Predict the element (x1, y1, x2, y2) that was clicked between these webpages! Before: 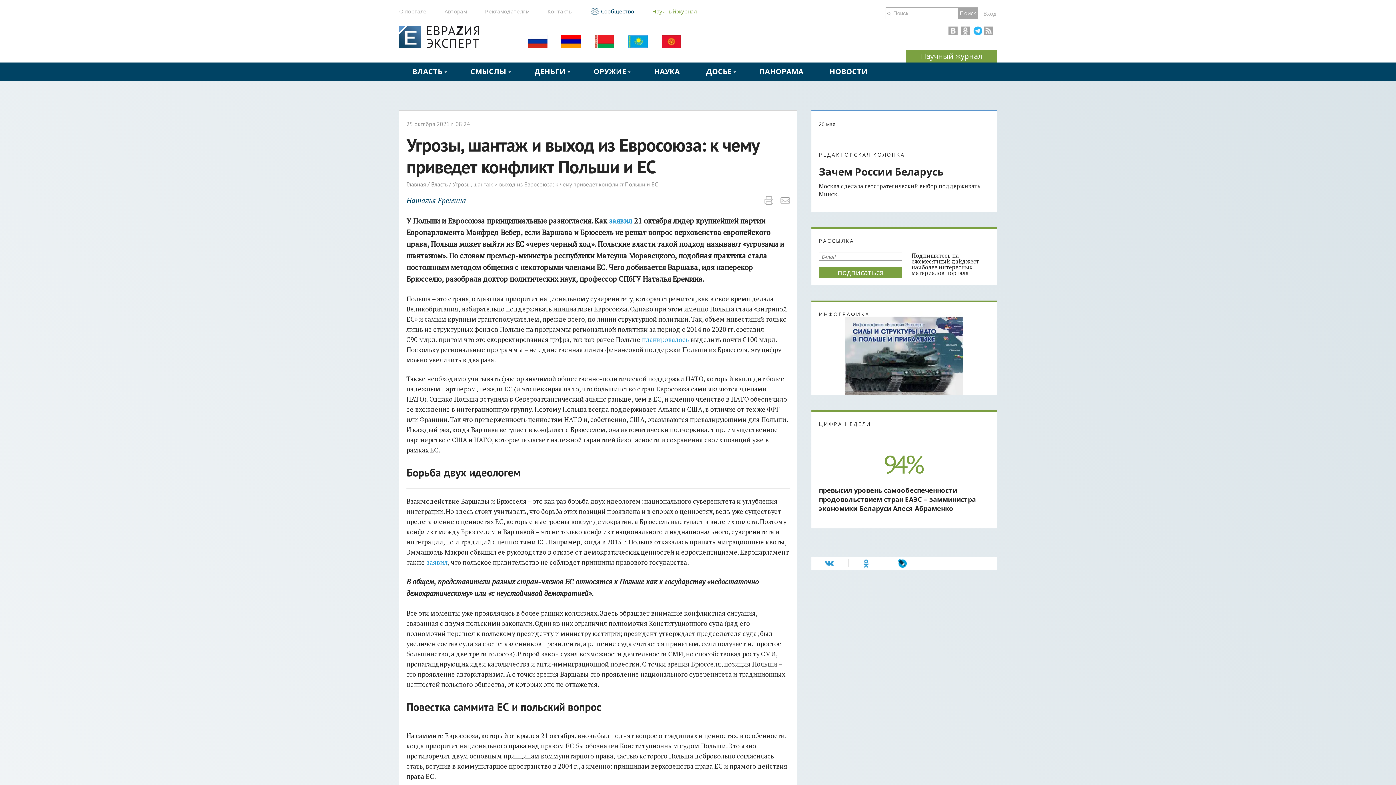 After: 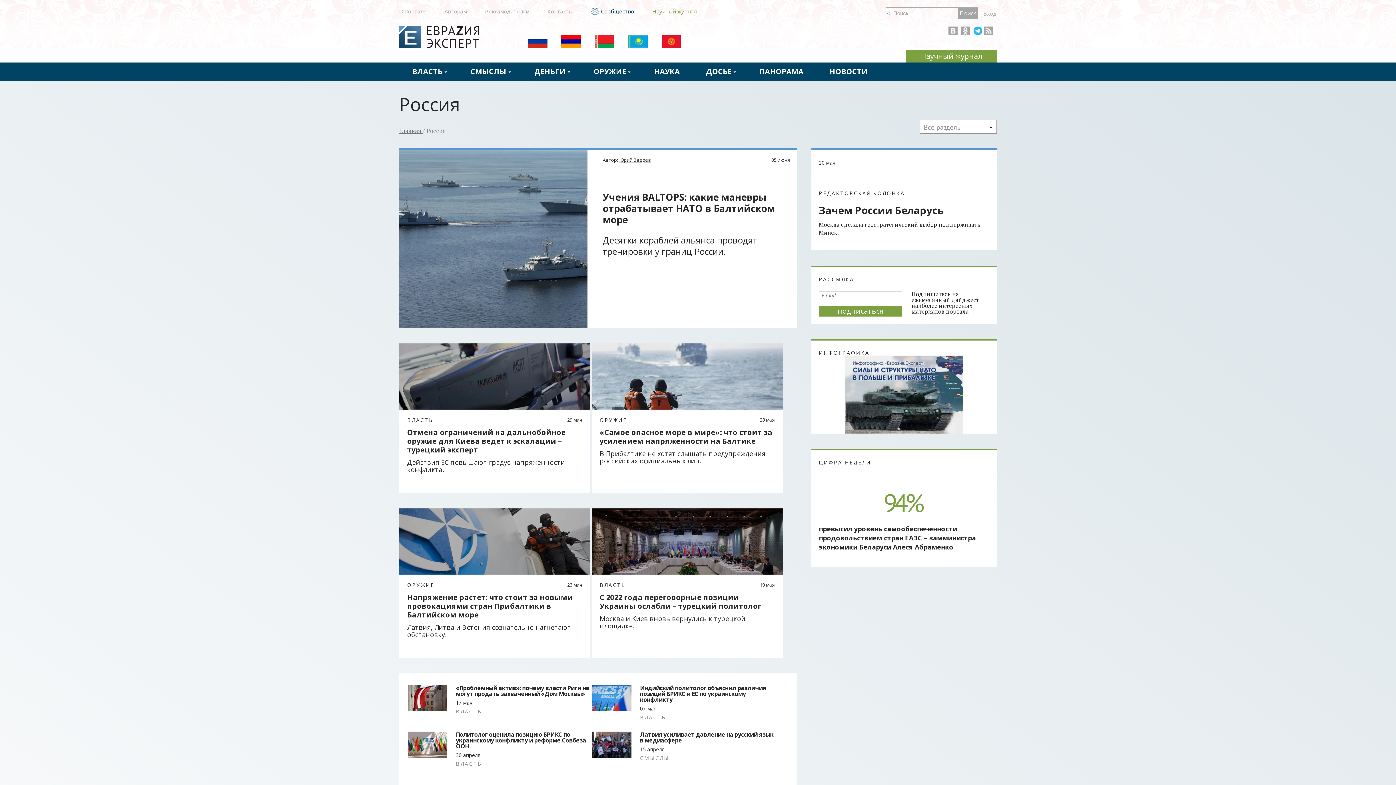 Action: bbox: (528, 42, 547, 49)